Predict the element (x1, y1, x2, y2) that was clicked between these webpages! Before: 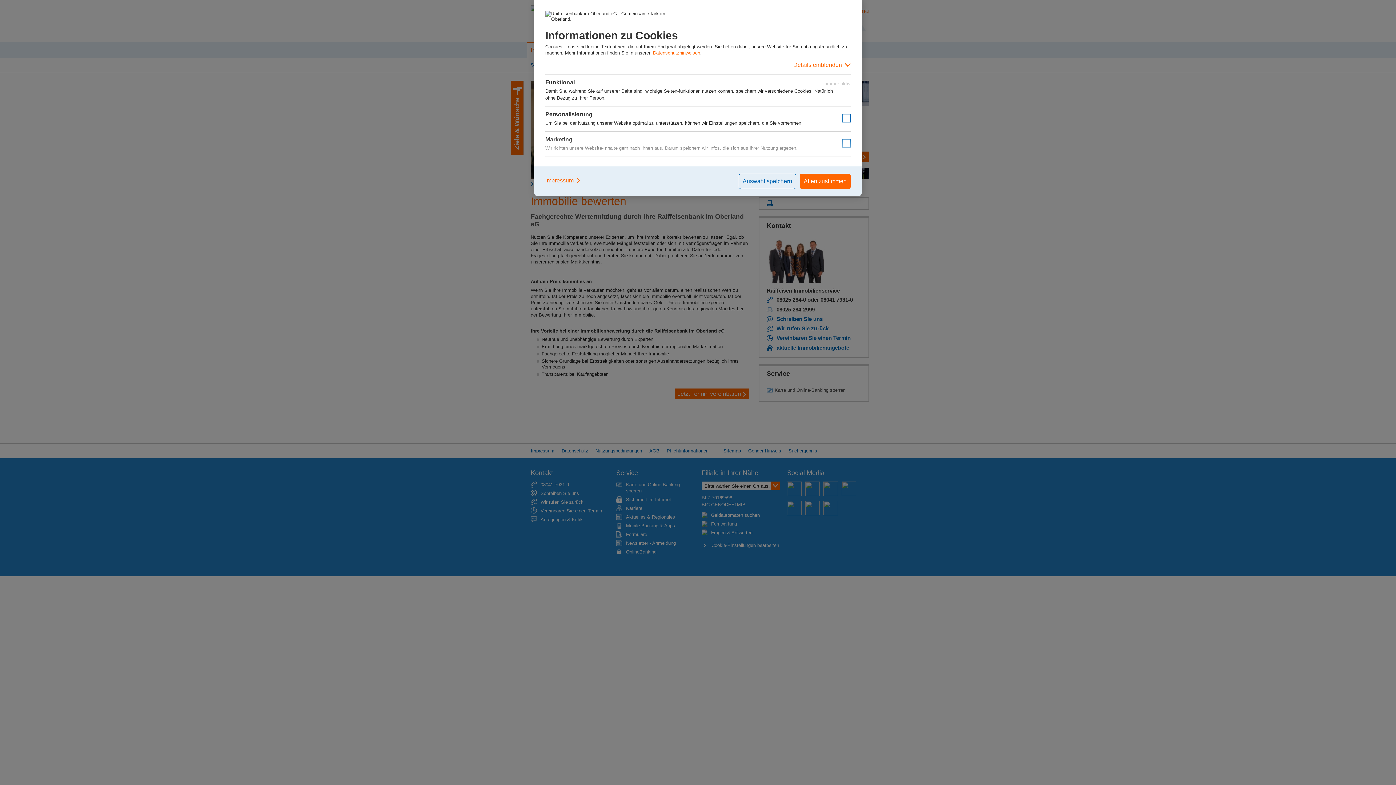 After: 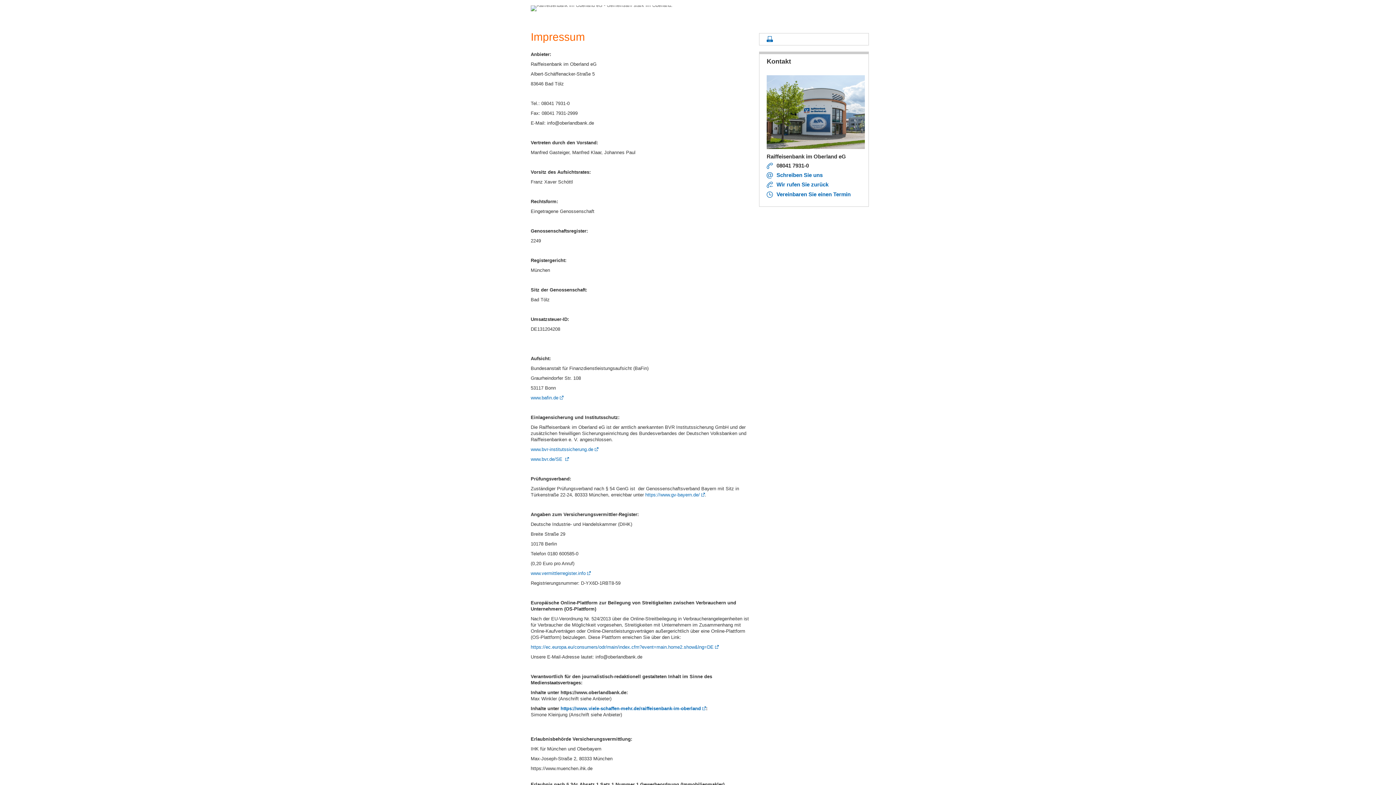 Action: label: Impressum bbox: (545, 173, 581, 187)